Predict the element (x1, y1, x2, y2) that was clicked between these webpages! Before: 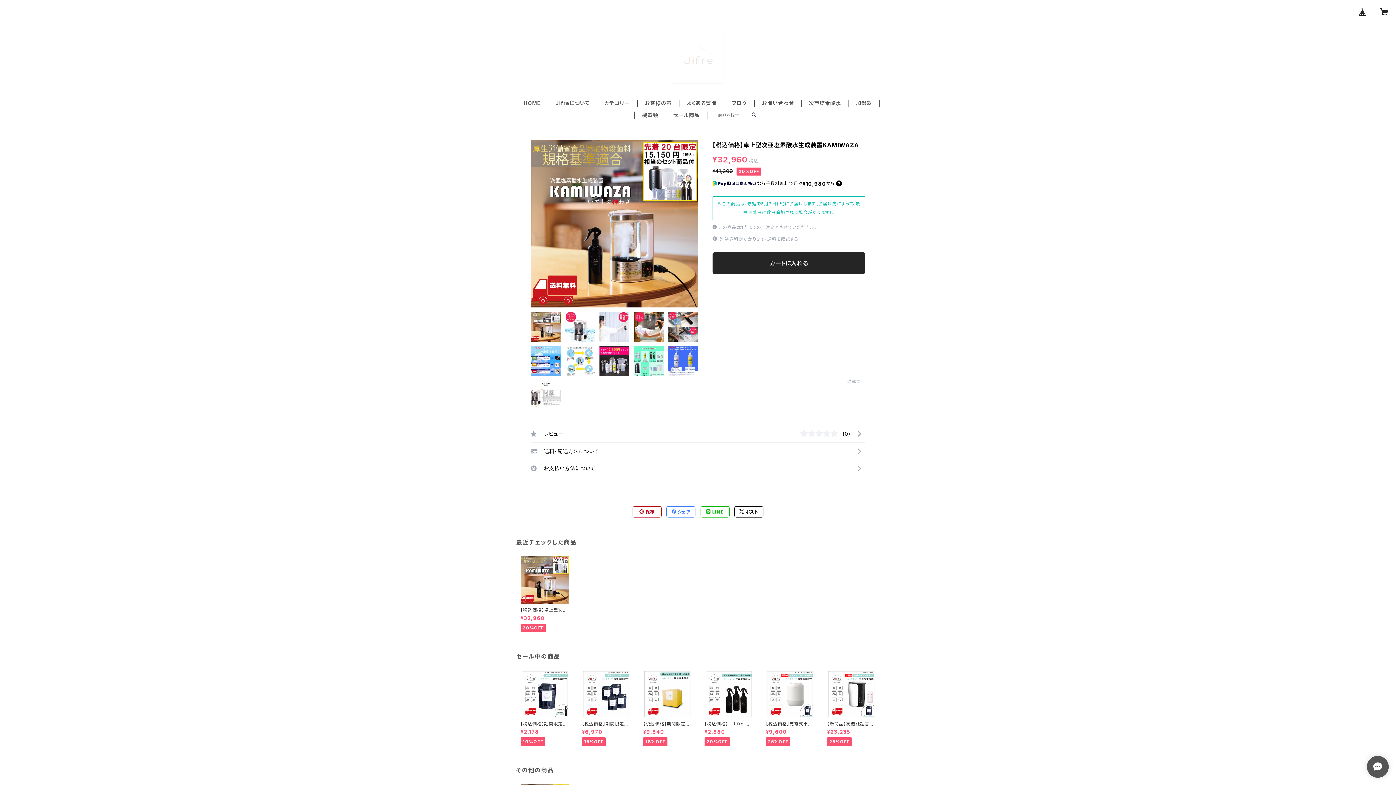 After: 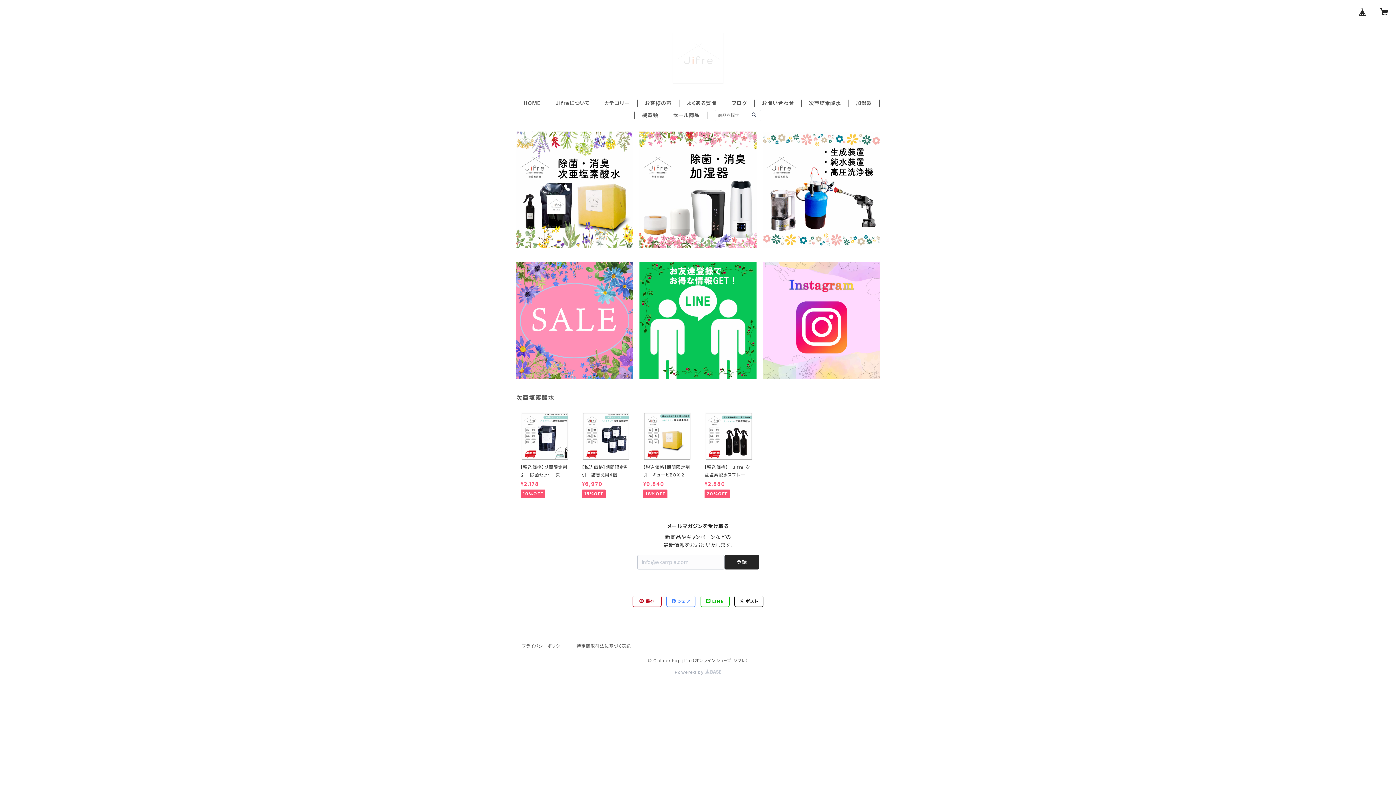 Action: bbox: (808, 100, 841, 106) label: 次亜塩素酸水